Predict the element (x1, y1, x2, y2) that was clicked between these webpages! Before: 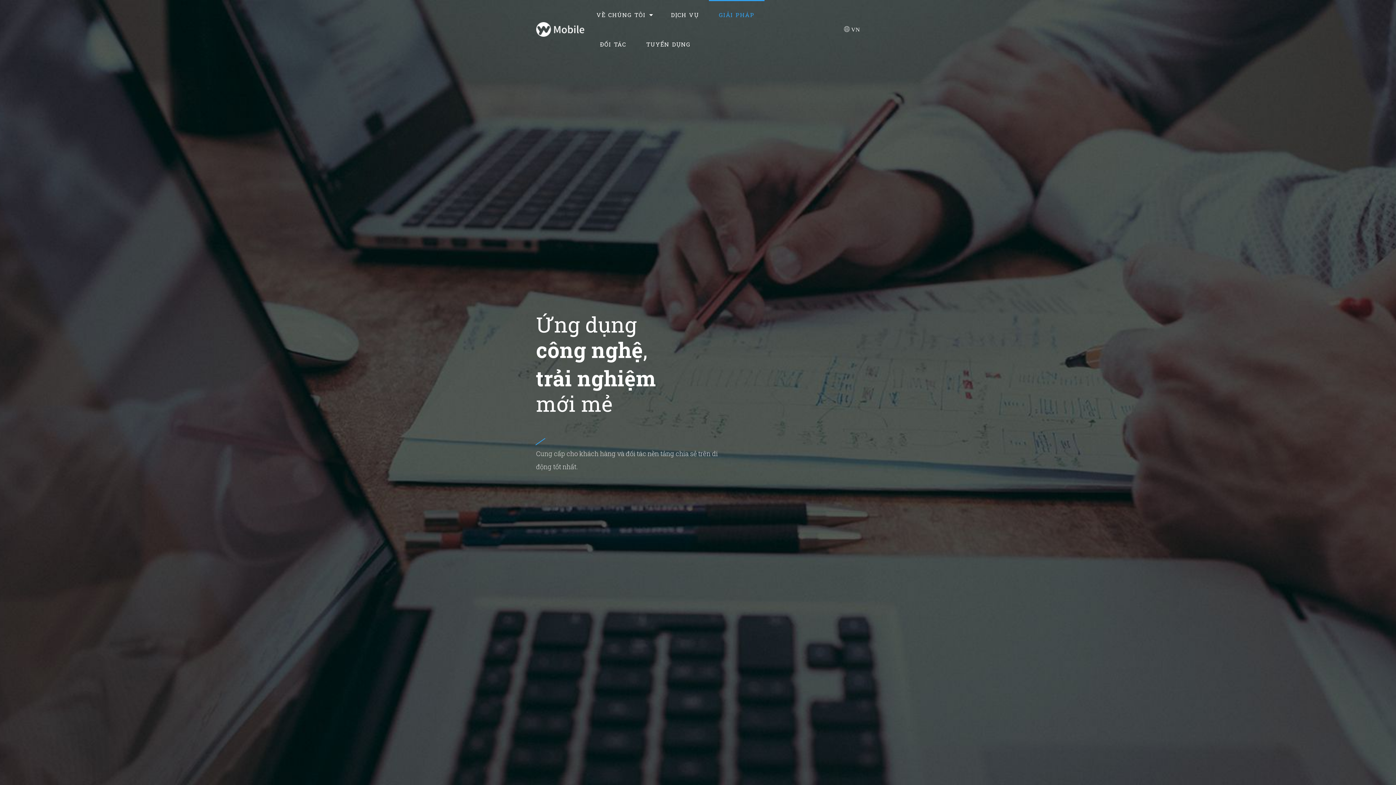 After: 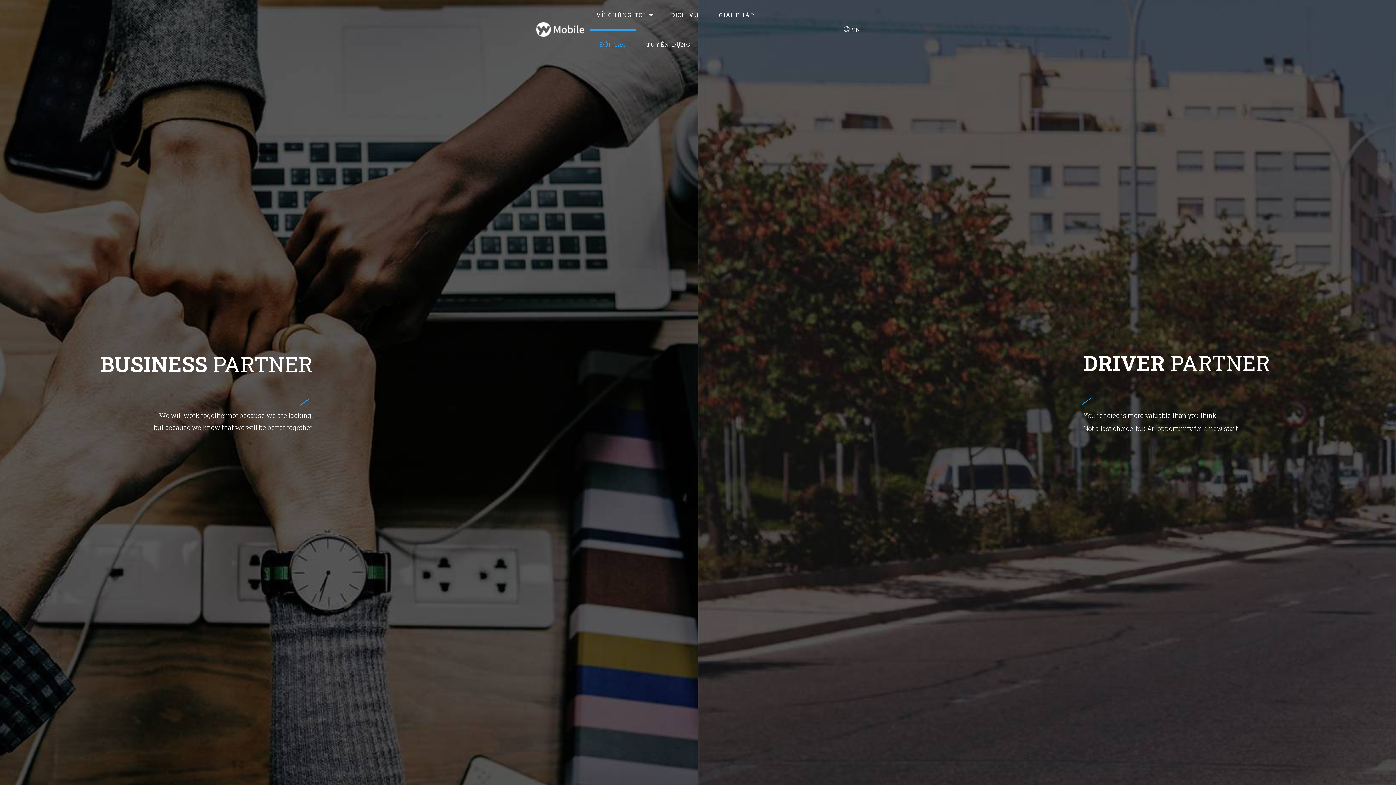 Action: bbox: (590, 29, 636, 58) label: ĐỐI TÁC